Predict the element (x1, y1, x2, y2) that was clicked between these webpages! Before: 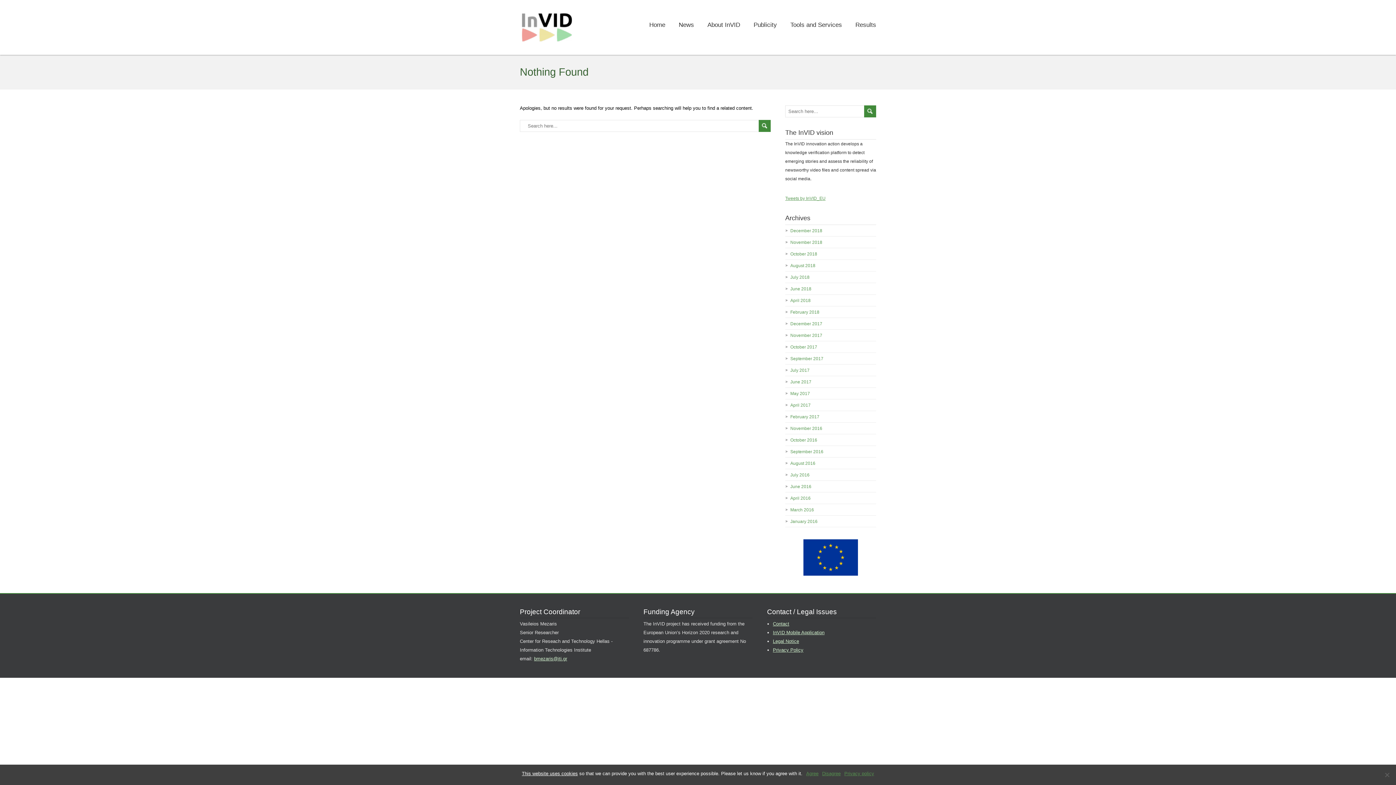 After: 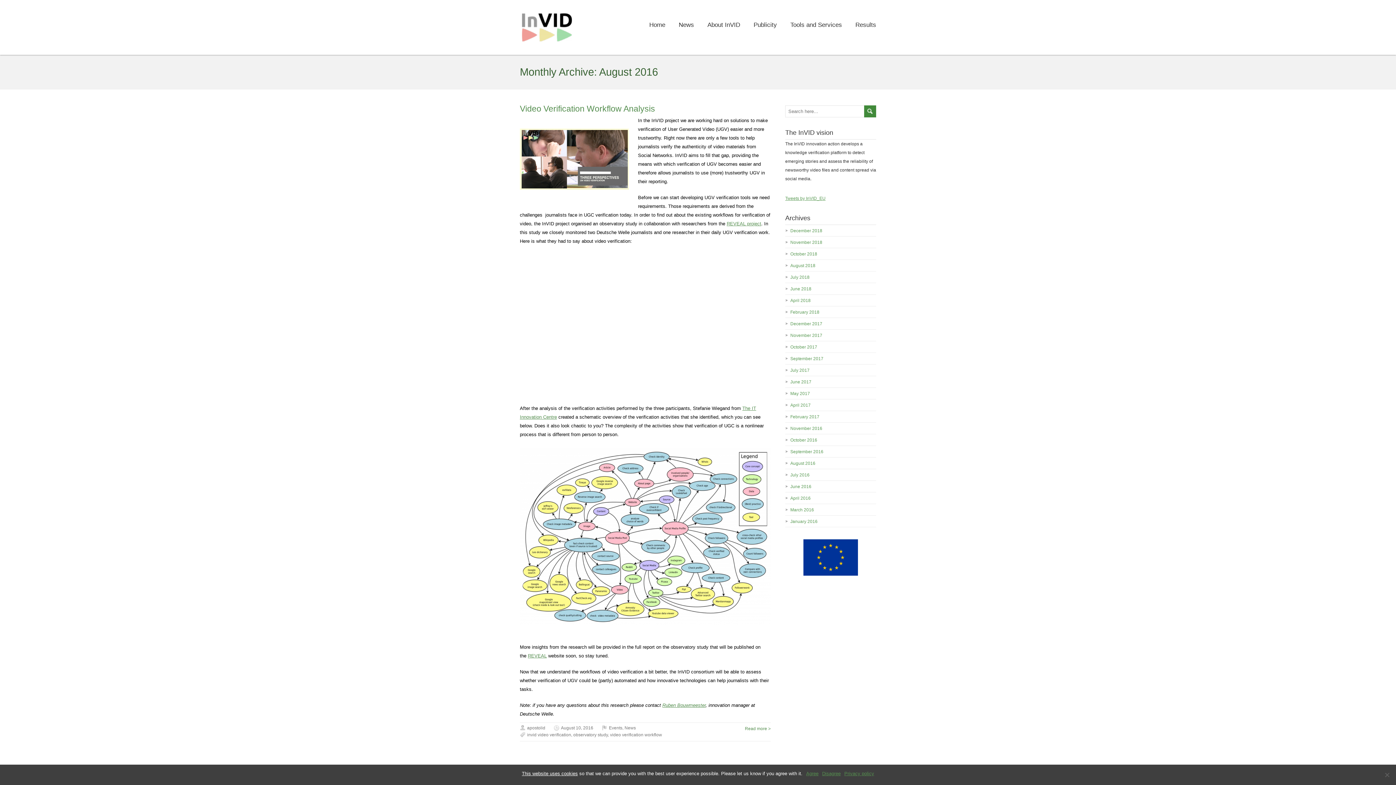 Action: label: August 2016 bbox: (790, 461, 815, 466)